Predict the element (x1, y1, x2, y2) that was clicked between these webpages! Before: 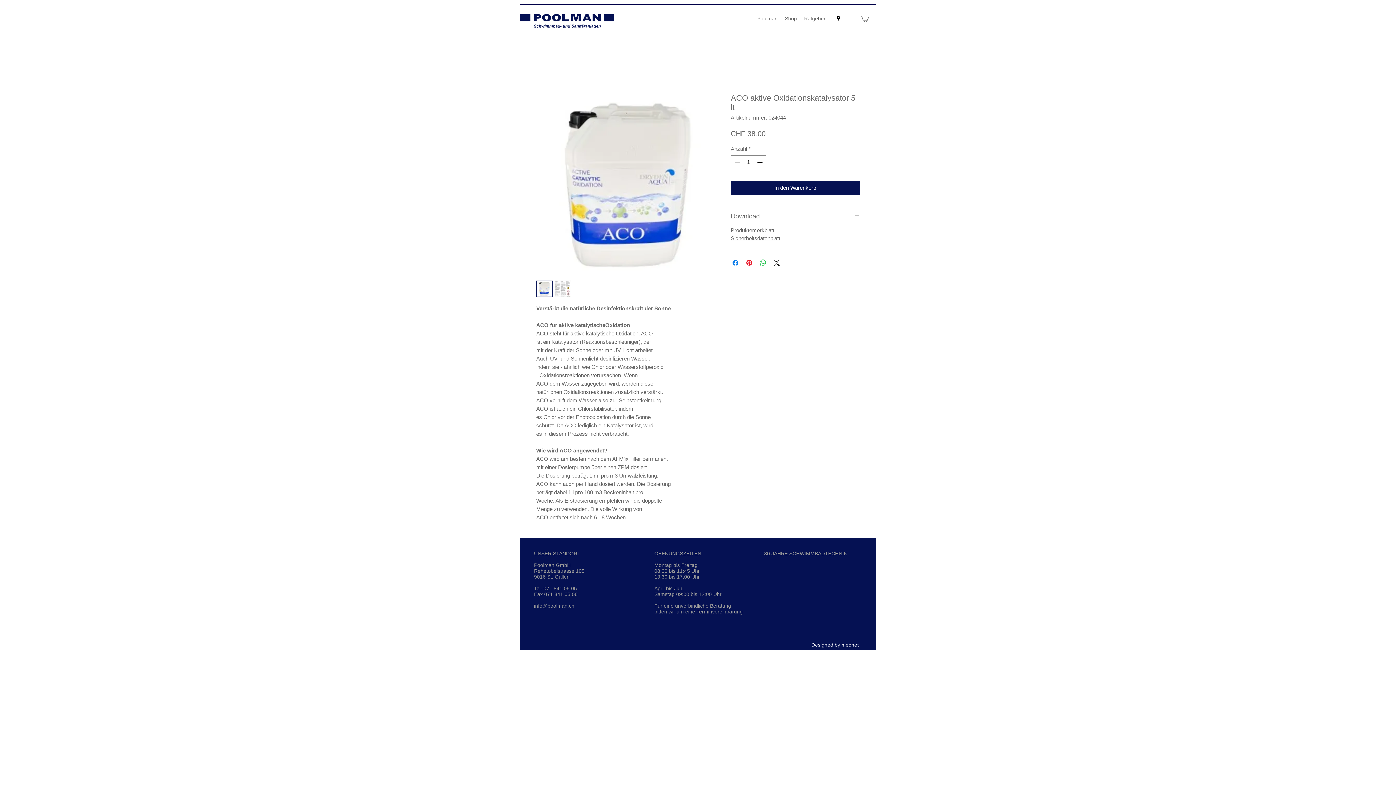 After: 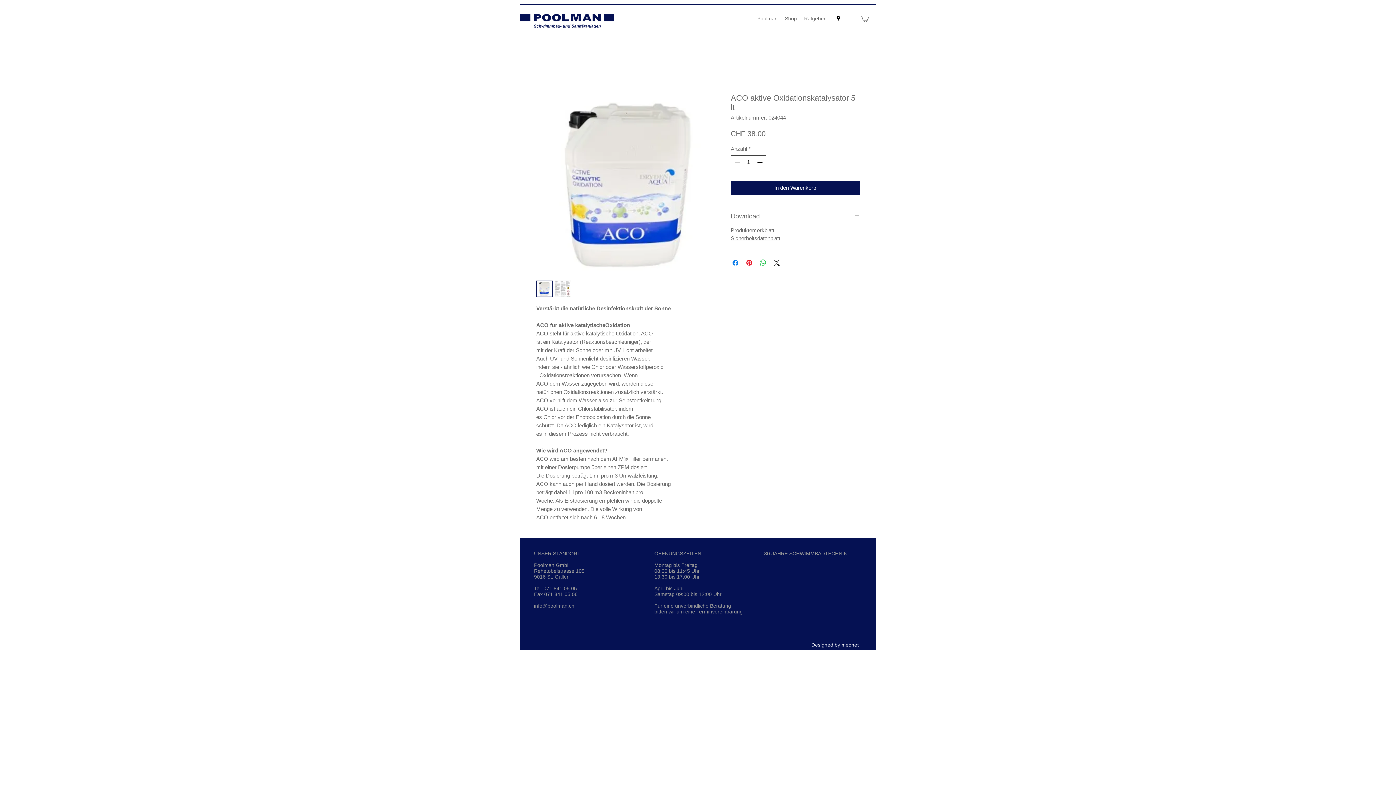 Action: label: Increment bbox: (755, 155, 765, 168)